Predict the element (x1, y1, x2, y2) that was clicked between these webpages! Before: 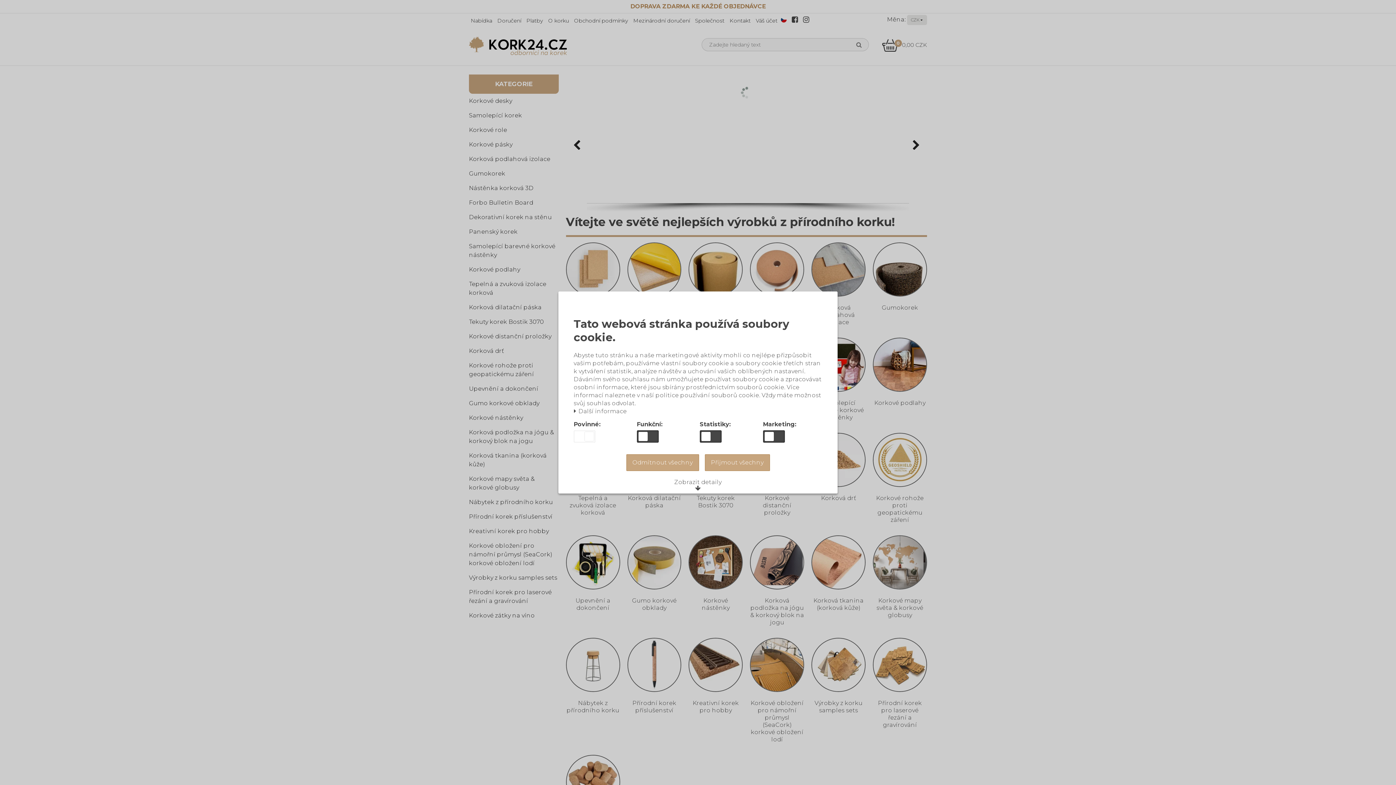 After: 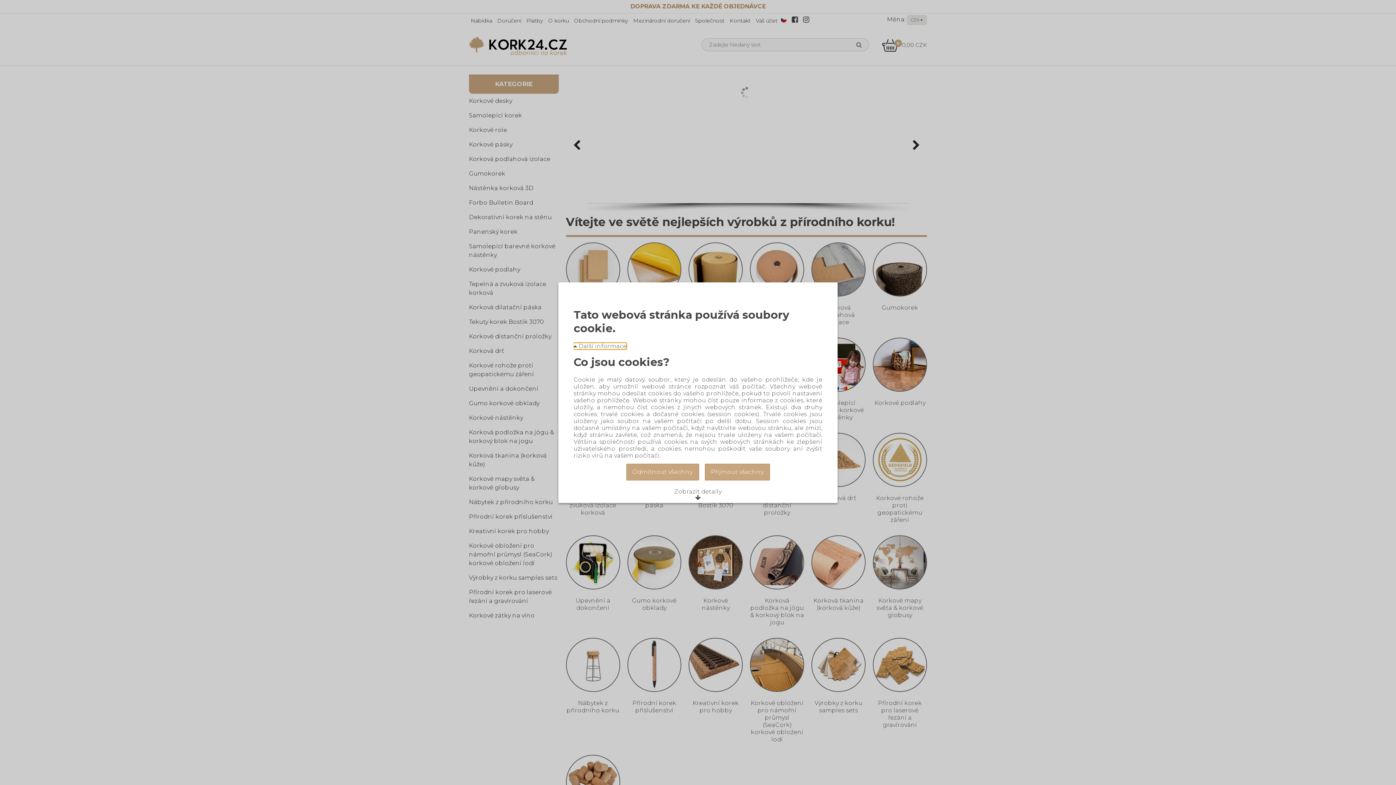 Action: bbox: (573, 408, 626, 415) label:  Další informace